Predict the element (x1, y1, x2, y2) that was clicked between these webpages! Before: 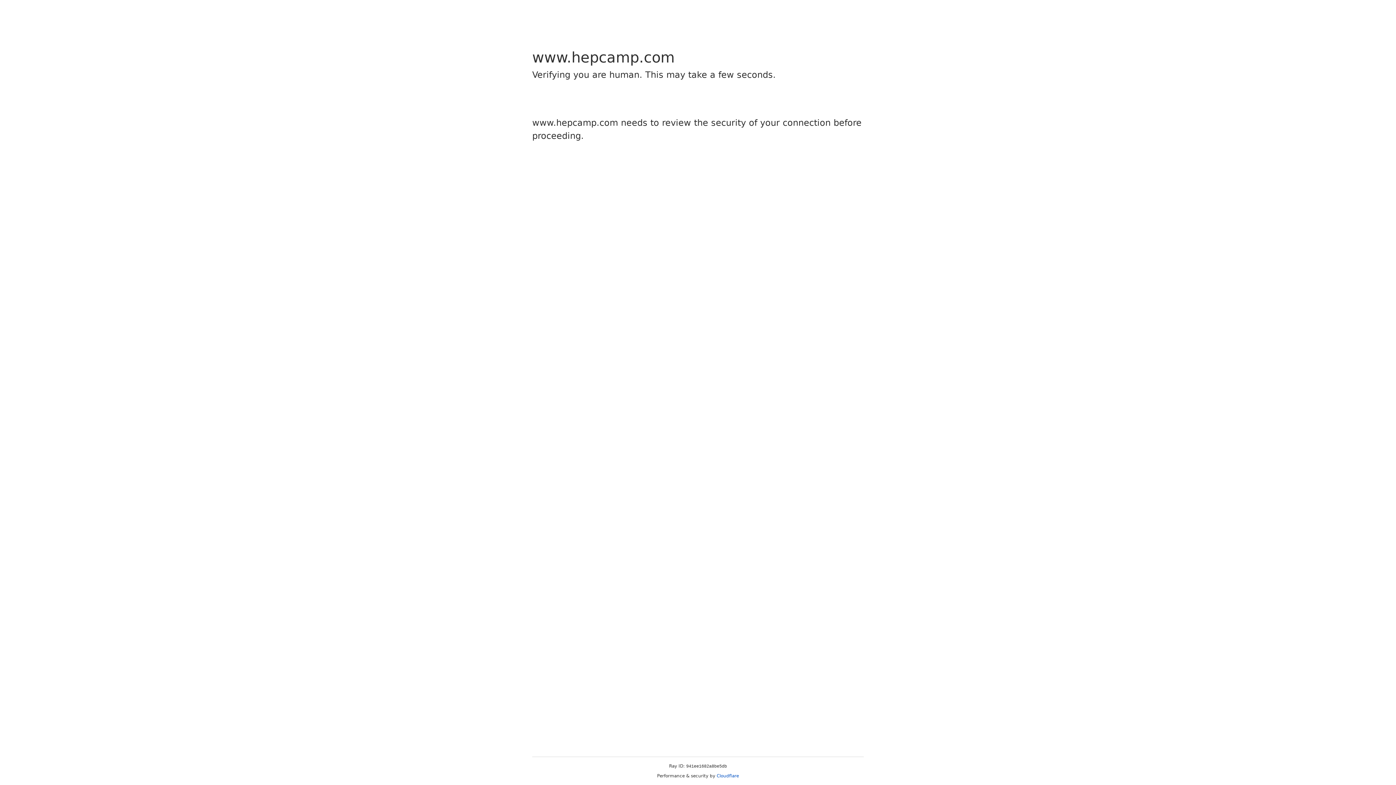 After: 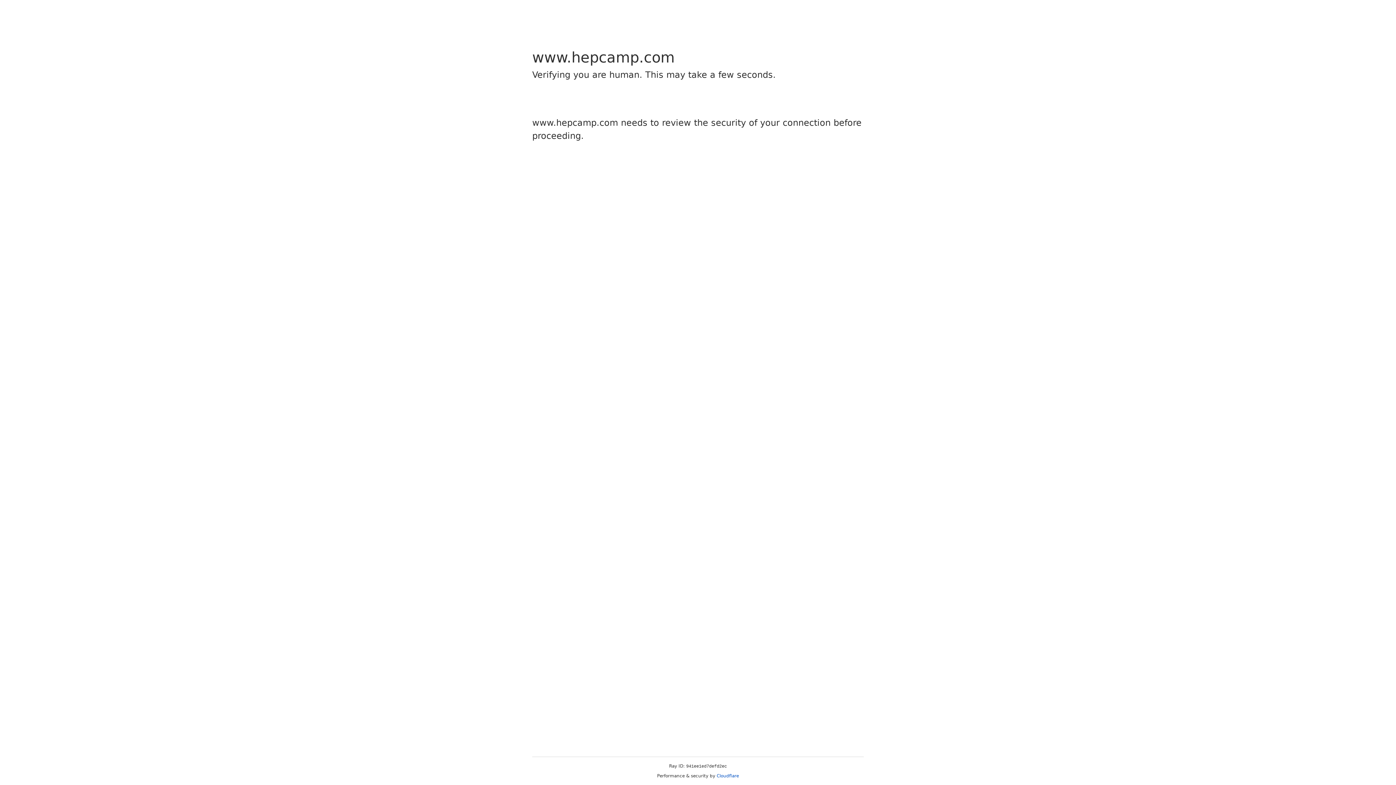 Action: label: Cloudflare bbox: (716, 773, 739, 778)